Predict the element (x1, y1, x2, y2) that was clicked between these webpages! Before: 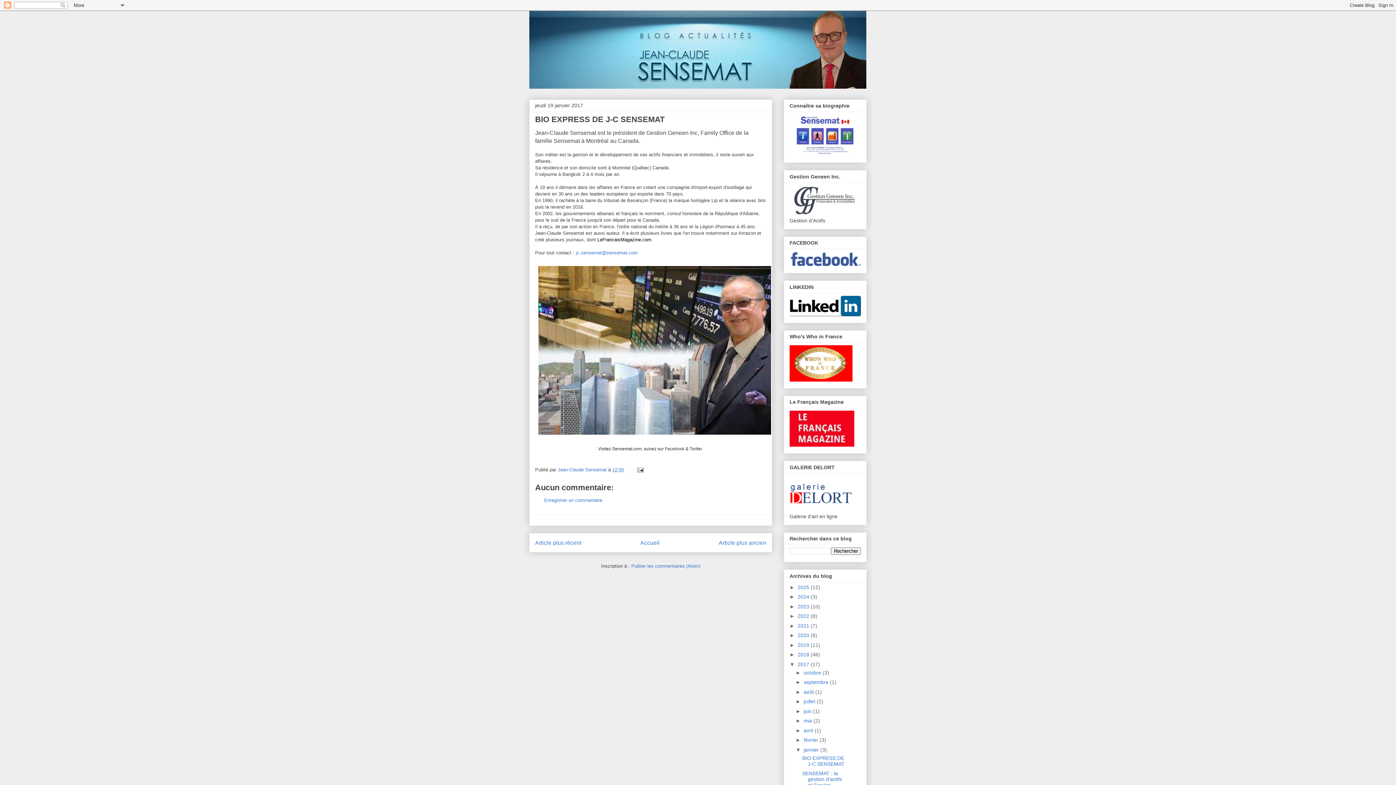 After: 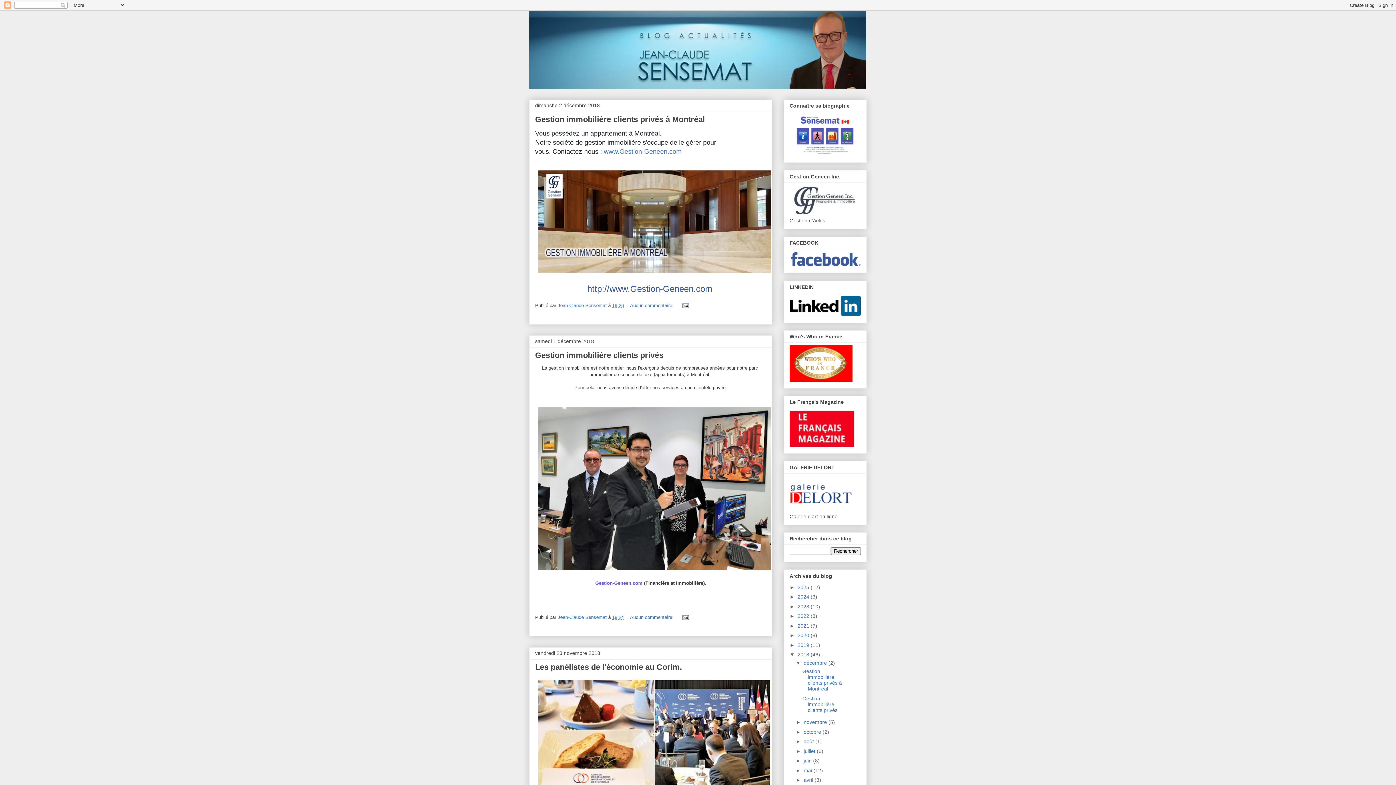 Action: bbox: (797, 652, 810, 657) label: 2018 